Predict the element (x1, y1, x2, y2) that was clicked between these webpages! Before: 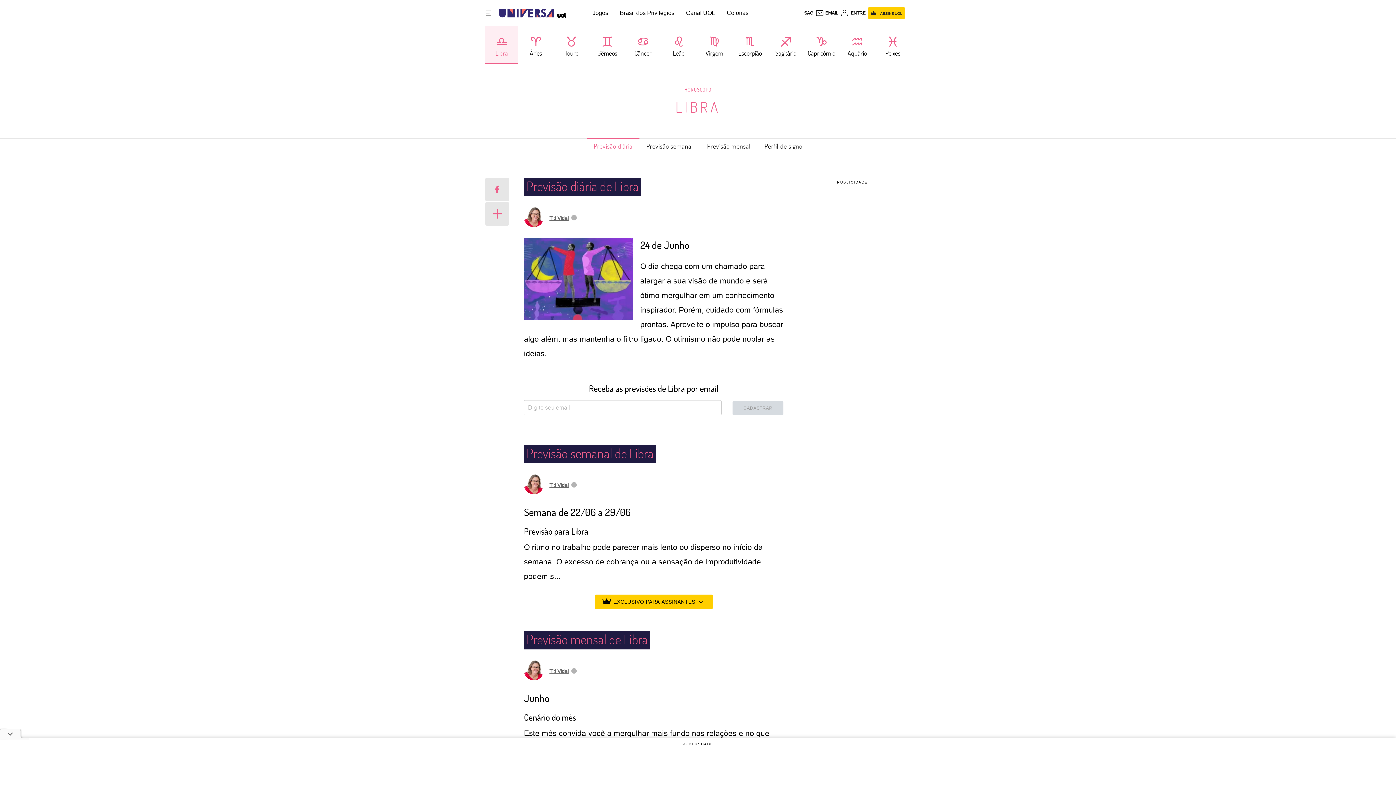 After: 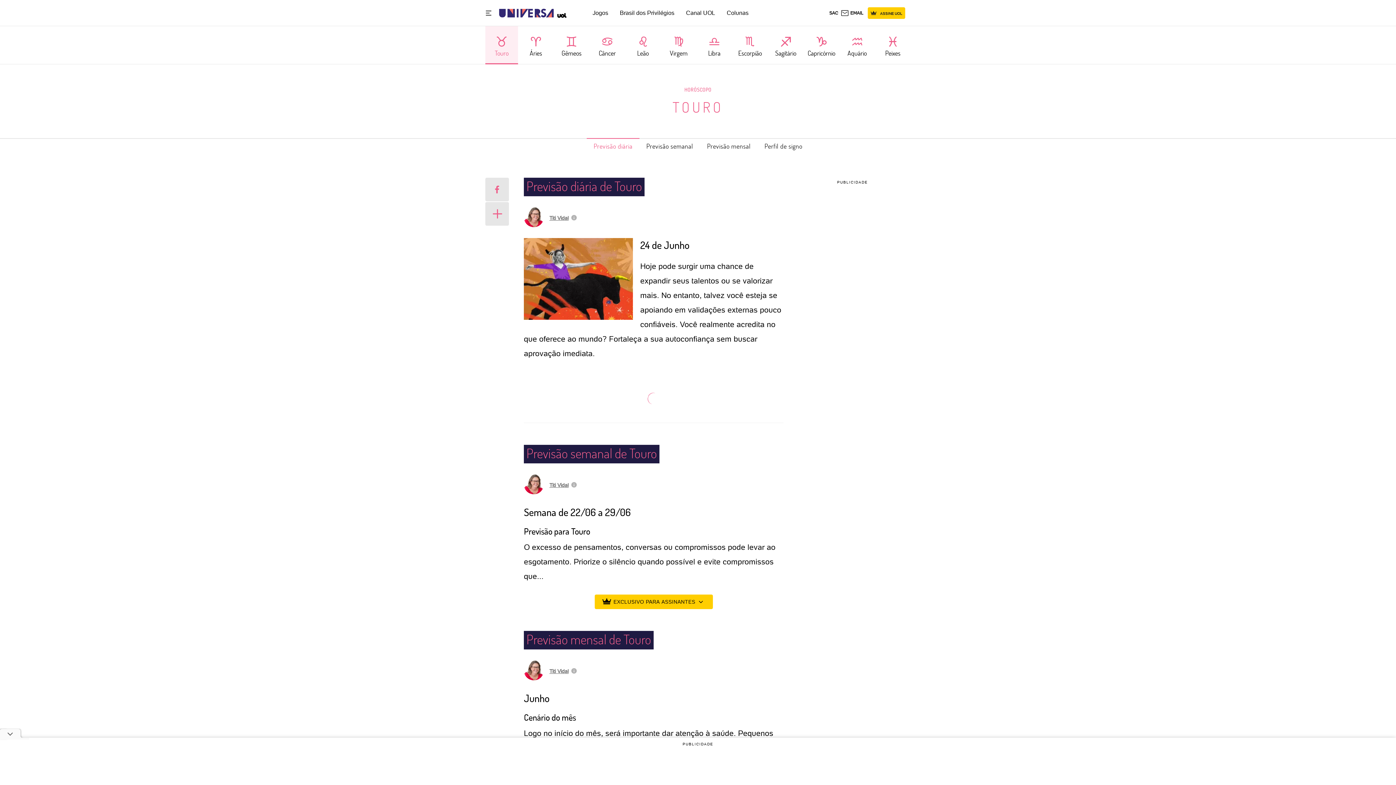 Action: bbox: (553, 35, 589, 50) label: Touro